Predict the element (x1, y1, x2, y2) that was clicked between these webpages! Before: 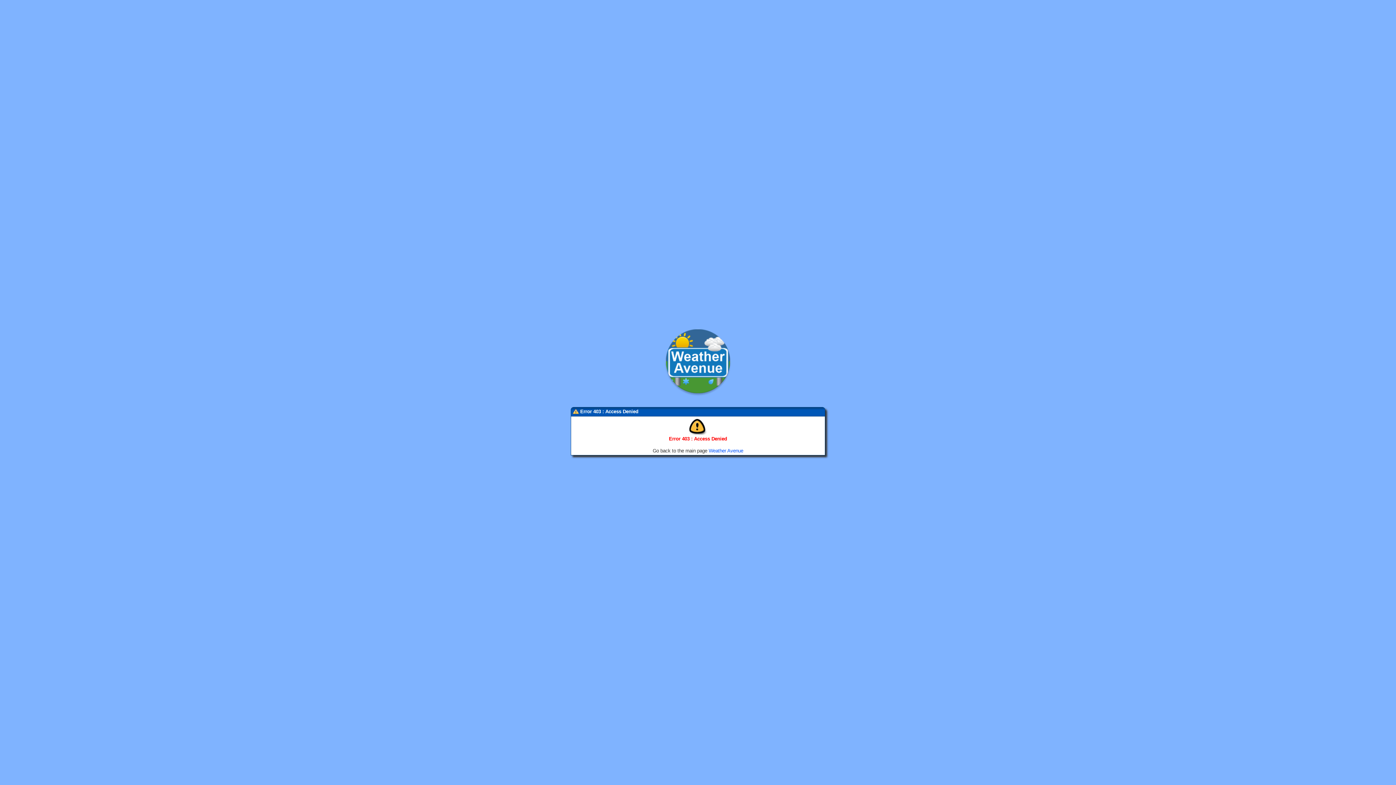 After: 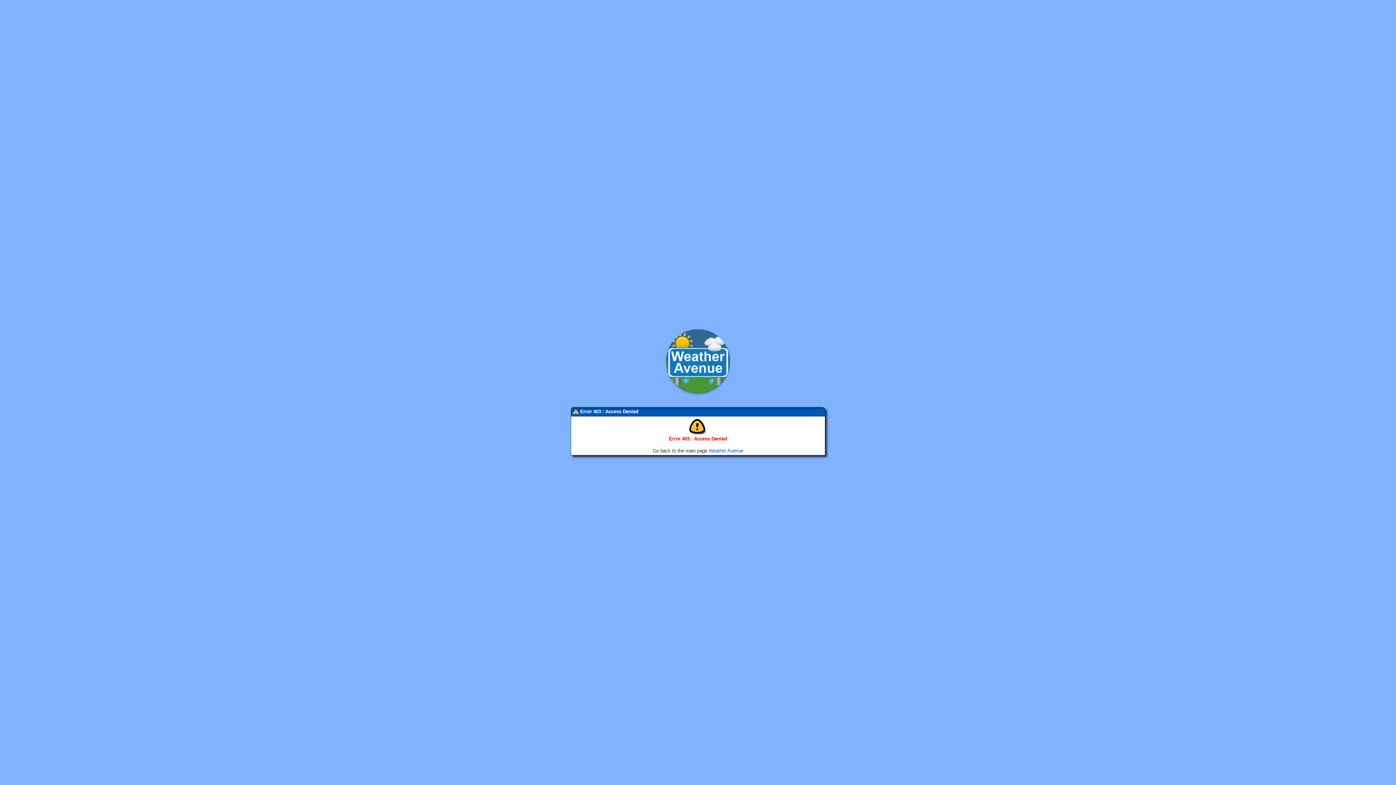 Action: bbox: (663, 392, 733, 397)